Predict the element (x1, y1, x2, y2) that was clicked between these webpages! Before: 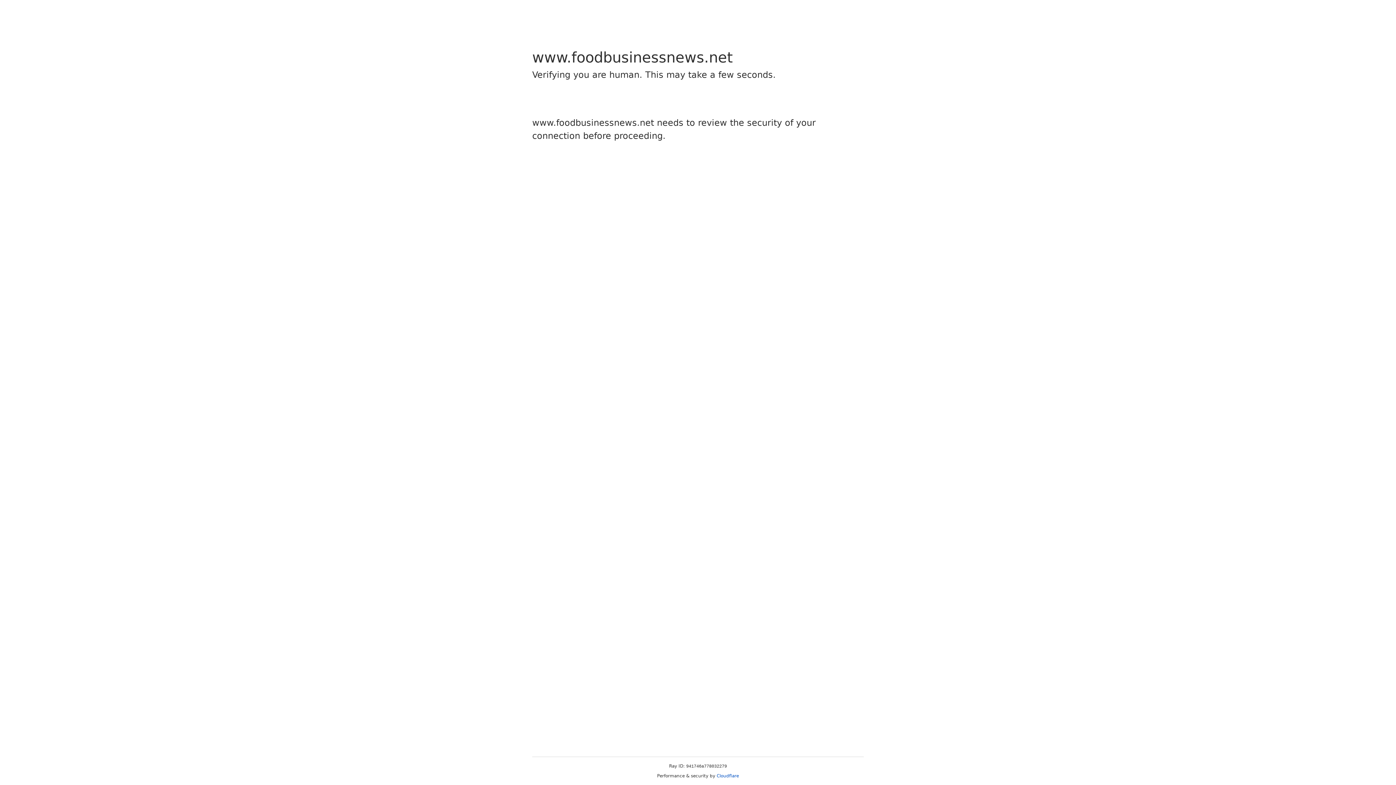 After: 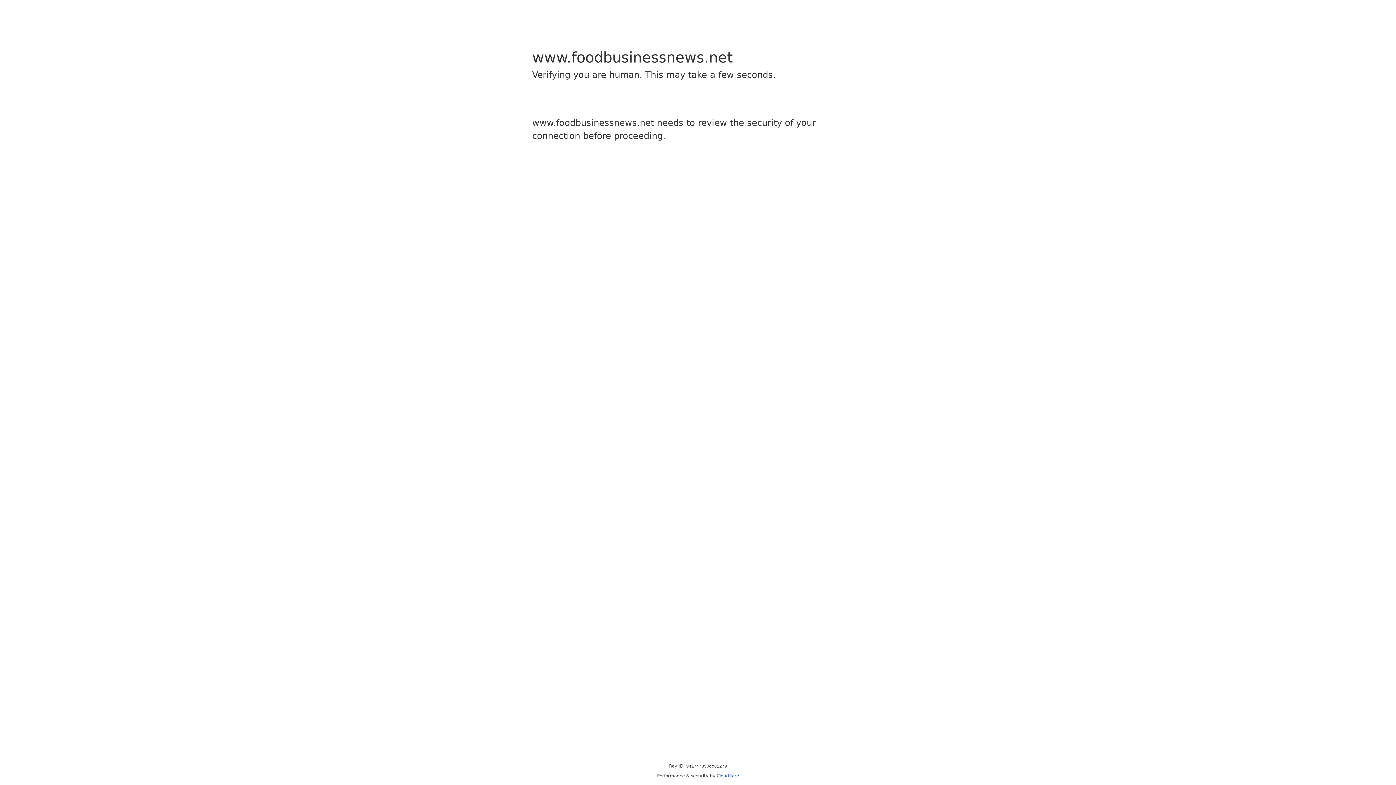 Action: label: Cloudflare bbox: (716, 773, 739, 778)